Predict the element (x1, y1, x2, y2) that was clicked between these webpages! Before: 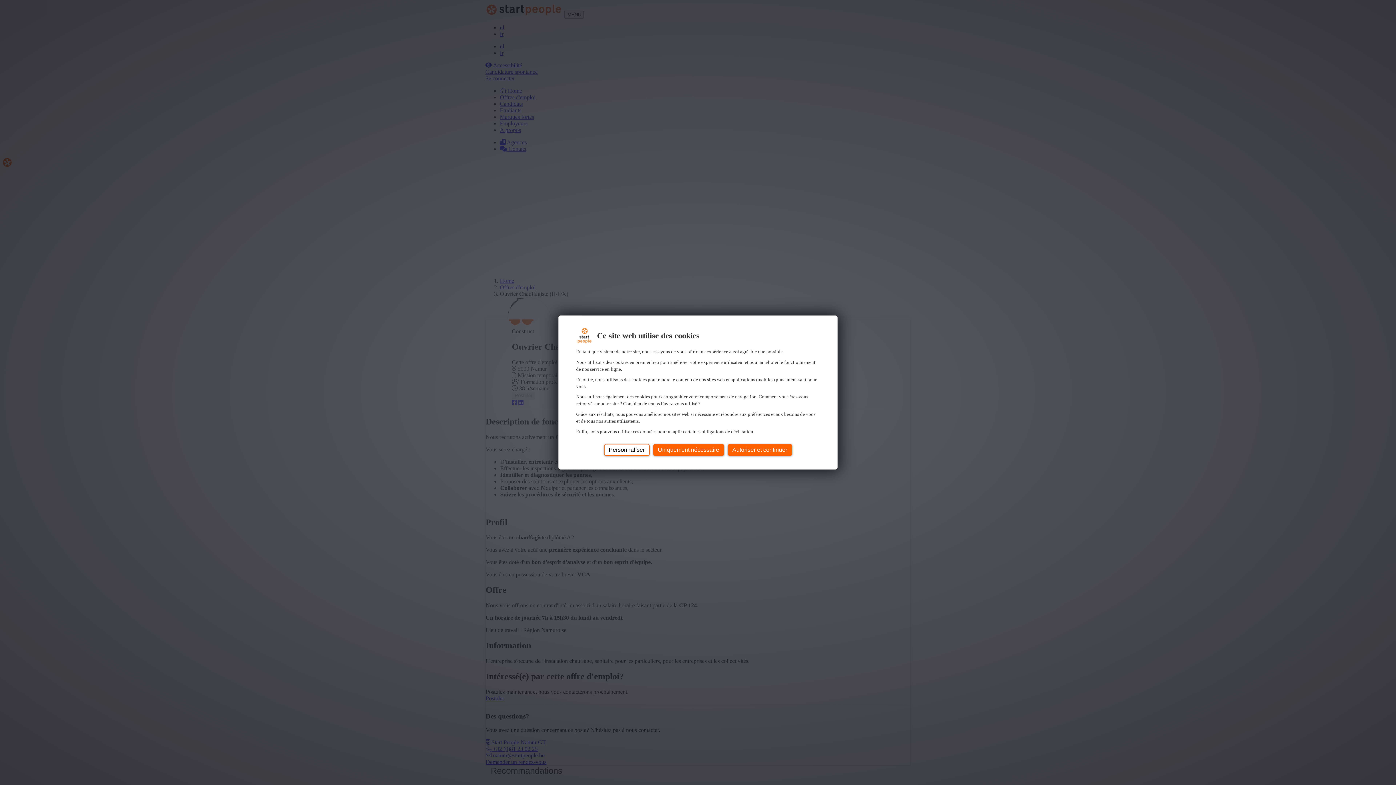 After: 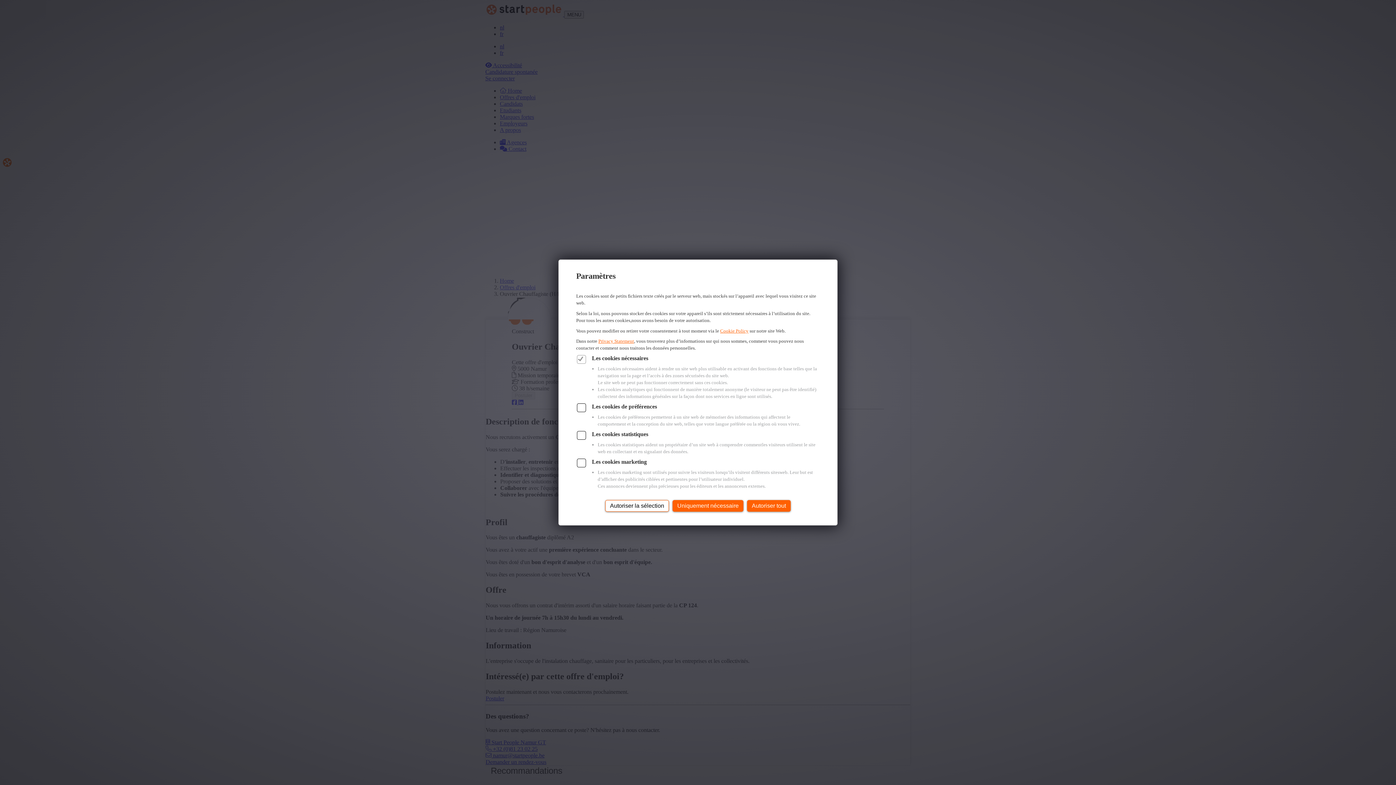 Action: bbox: (604, 444, 649, 455) label: Personnaliser